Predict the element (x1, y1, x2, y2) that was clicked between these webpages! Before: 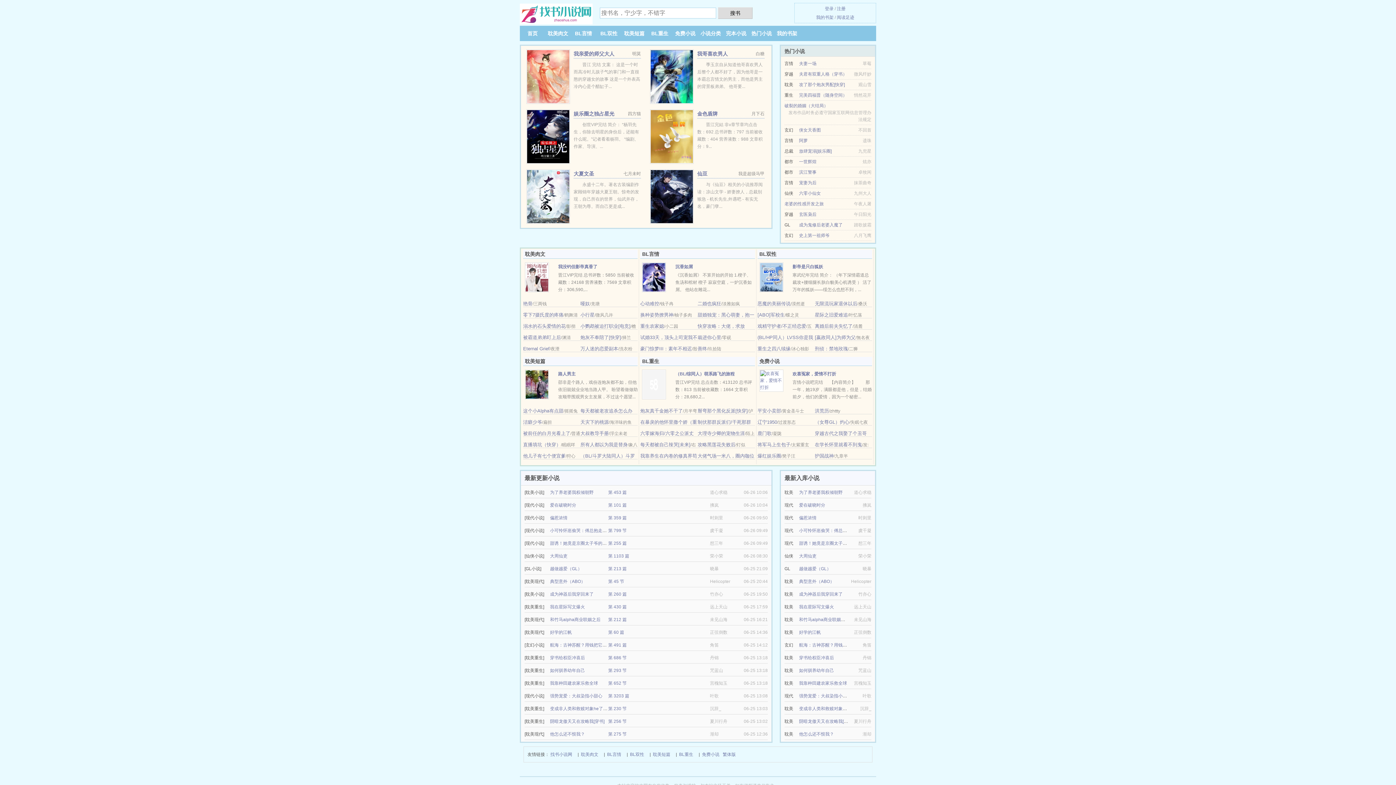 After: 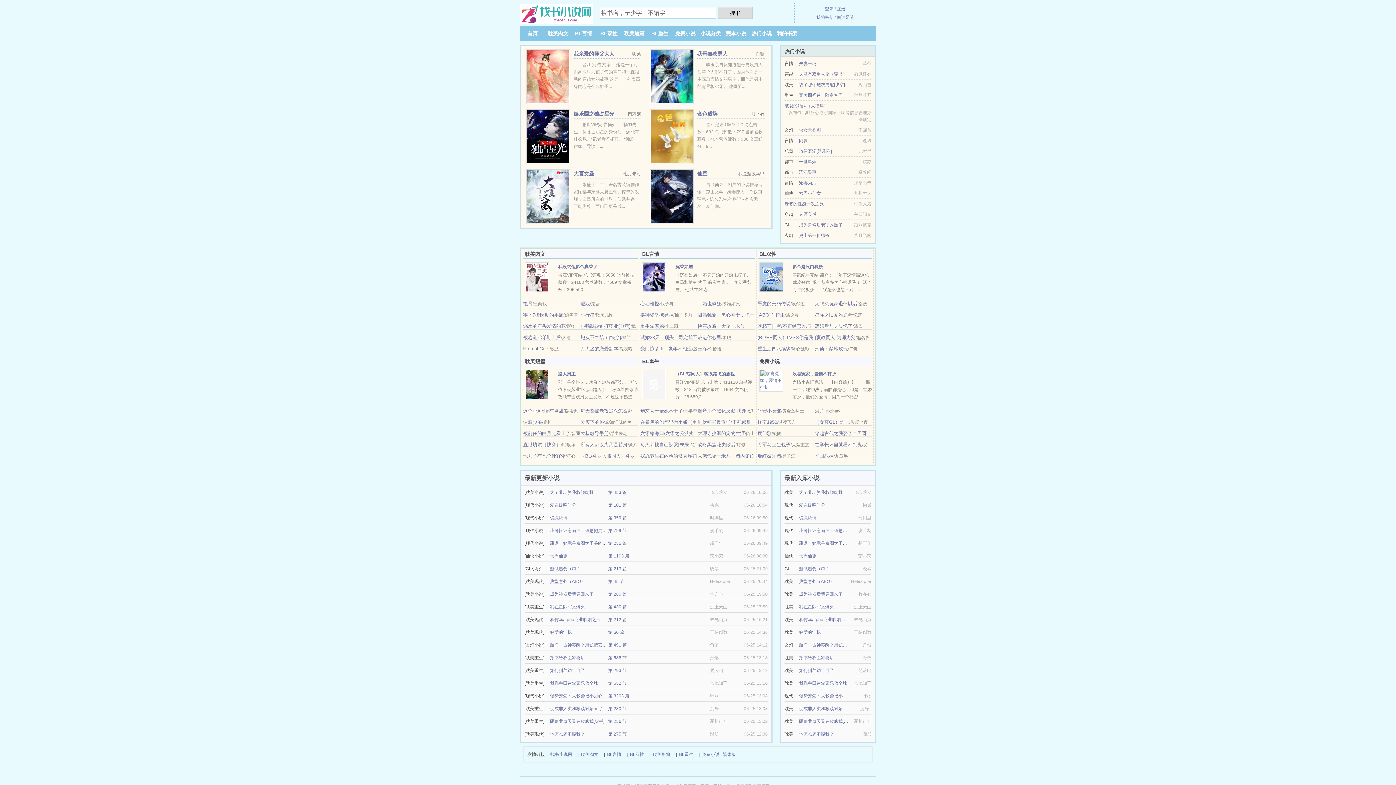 Action: label: 在学长怀里就看不到鬼 bbox: (815, 442, 862, 447)